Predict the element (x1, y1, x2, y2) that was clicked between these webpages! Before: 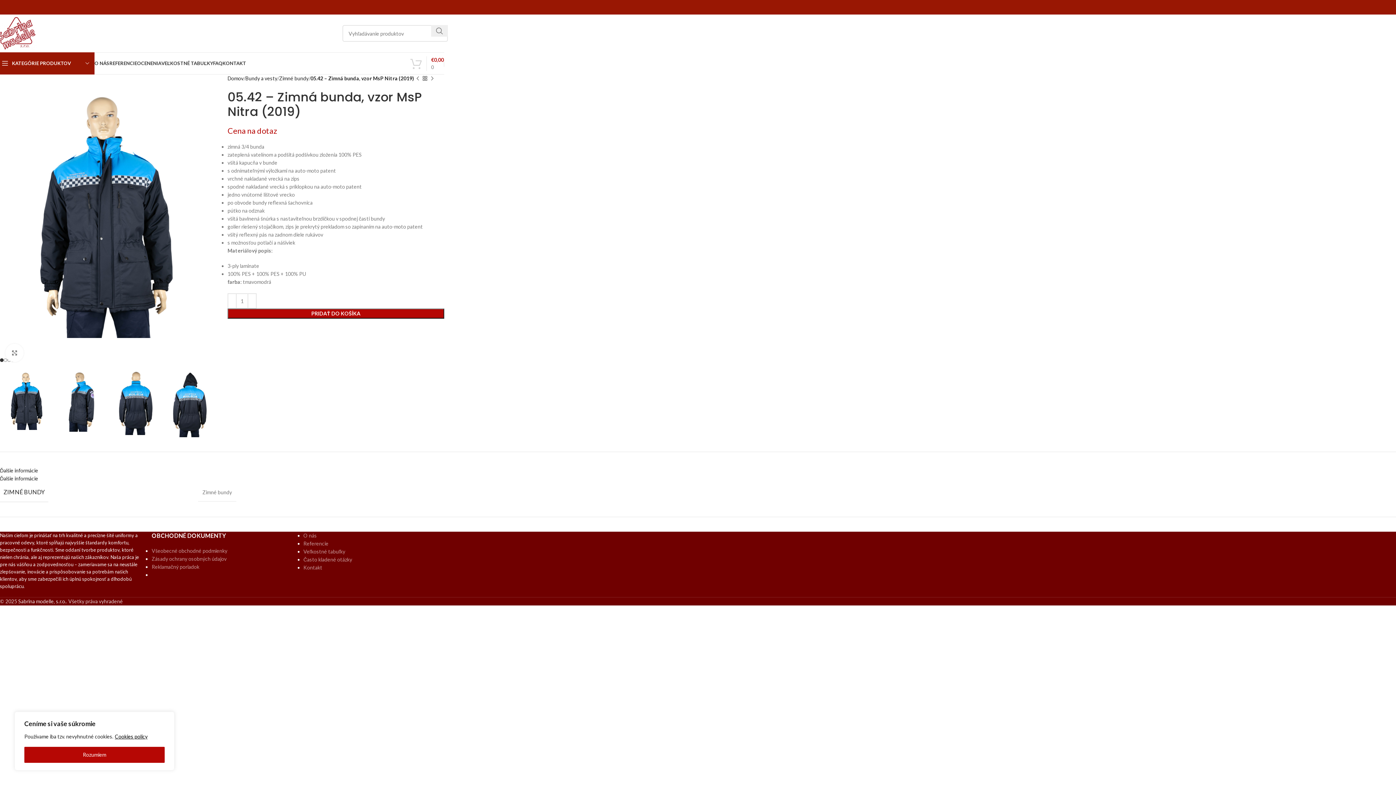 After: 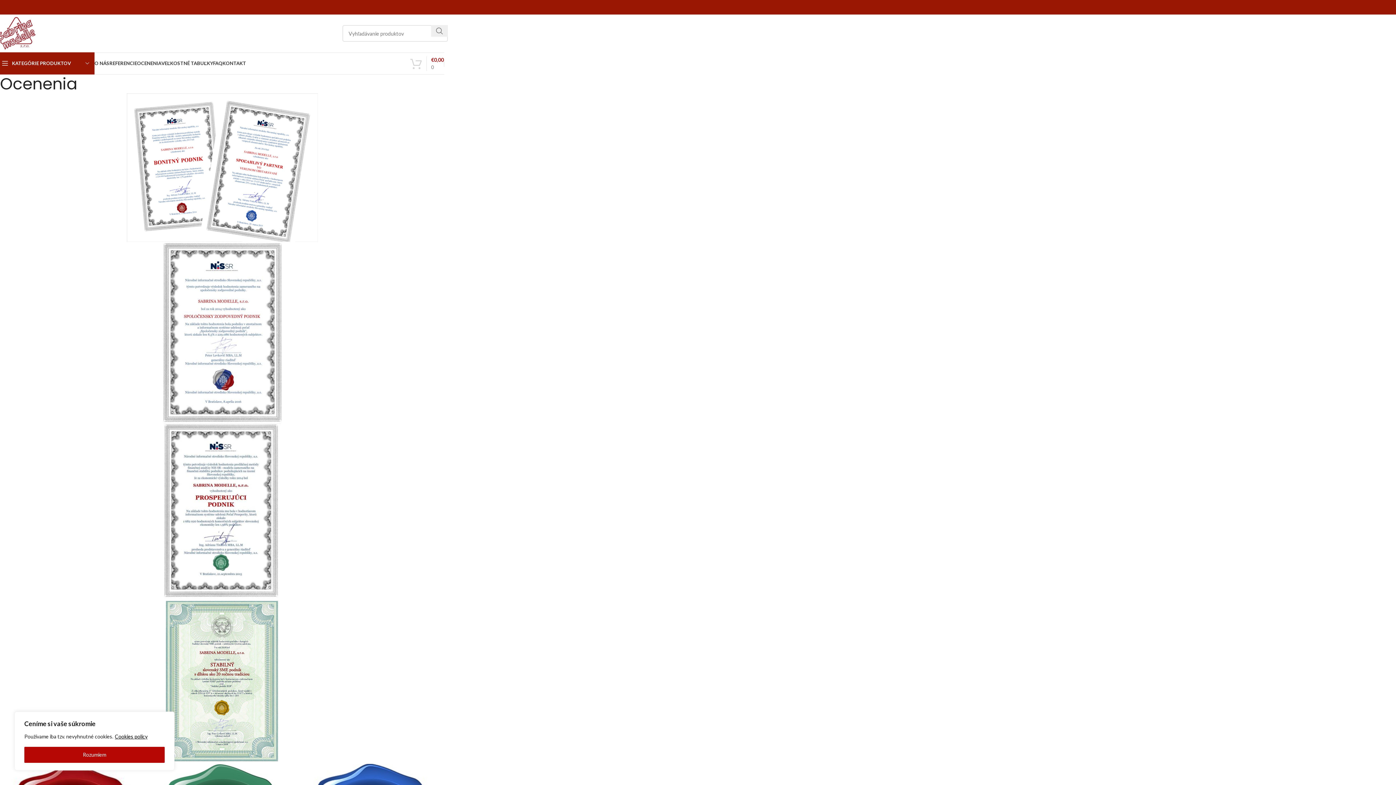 Action: label: OCENENIA bbox: (137, 56, 161, 70)